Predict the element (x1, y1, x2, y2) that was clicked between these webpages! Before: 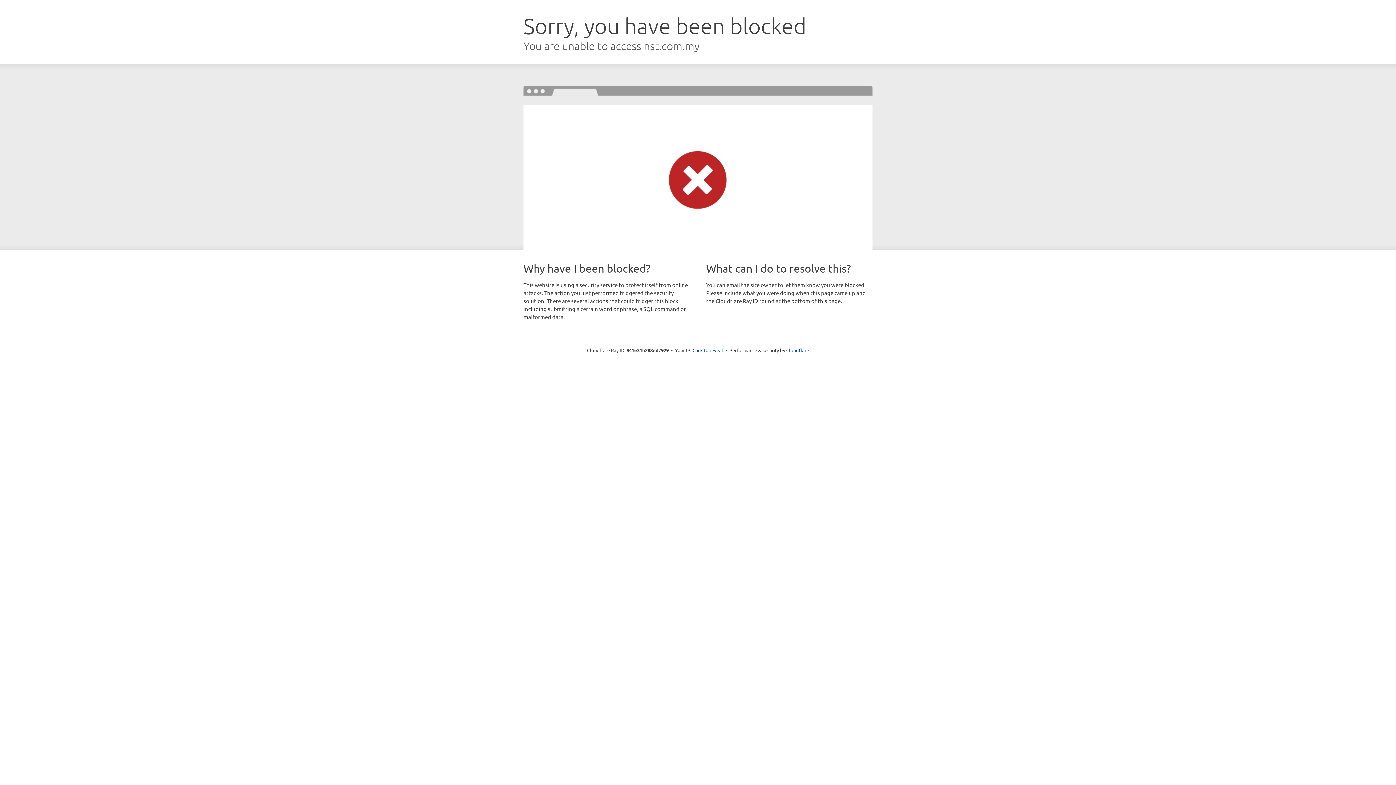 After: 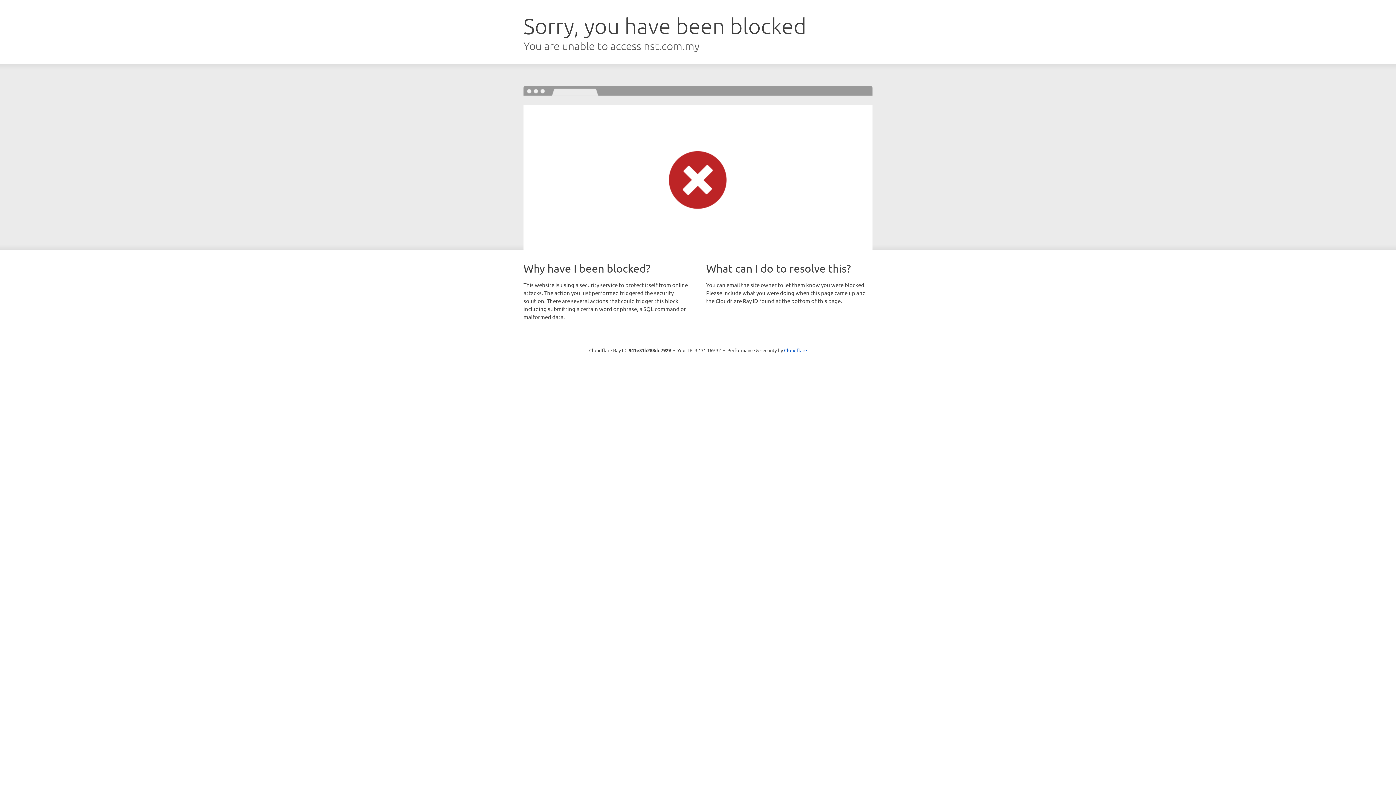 Action: bbox: (692, 346, 723, 353) label: Click to reveal